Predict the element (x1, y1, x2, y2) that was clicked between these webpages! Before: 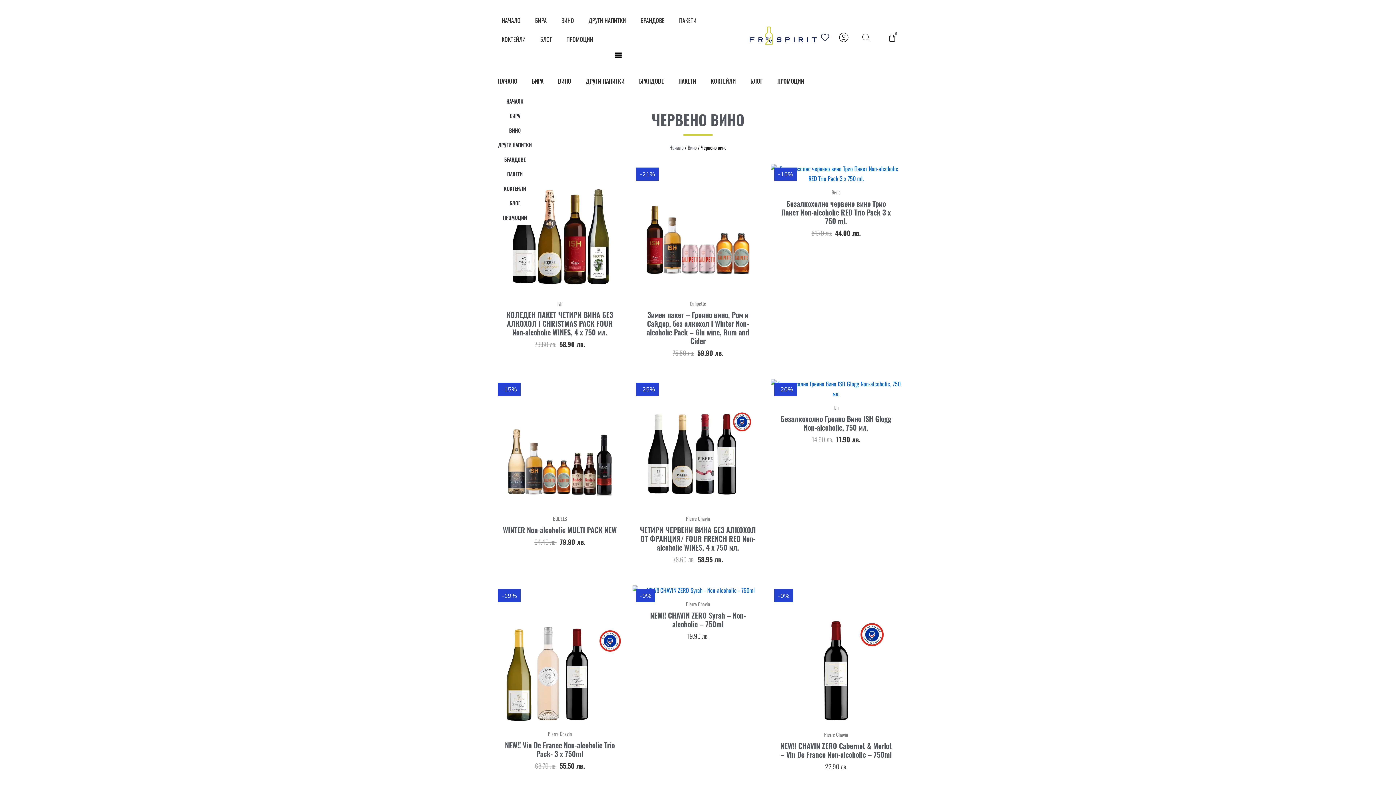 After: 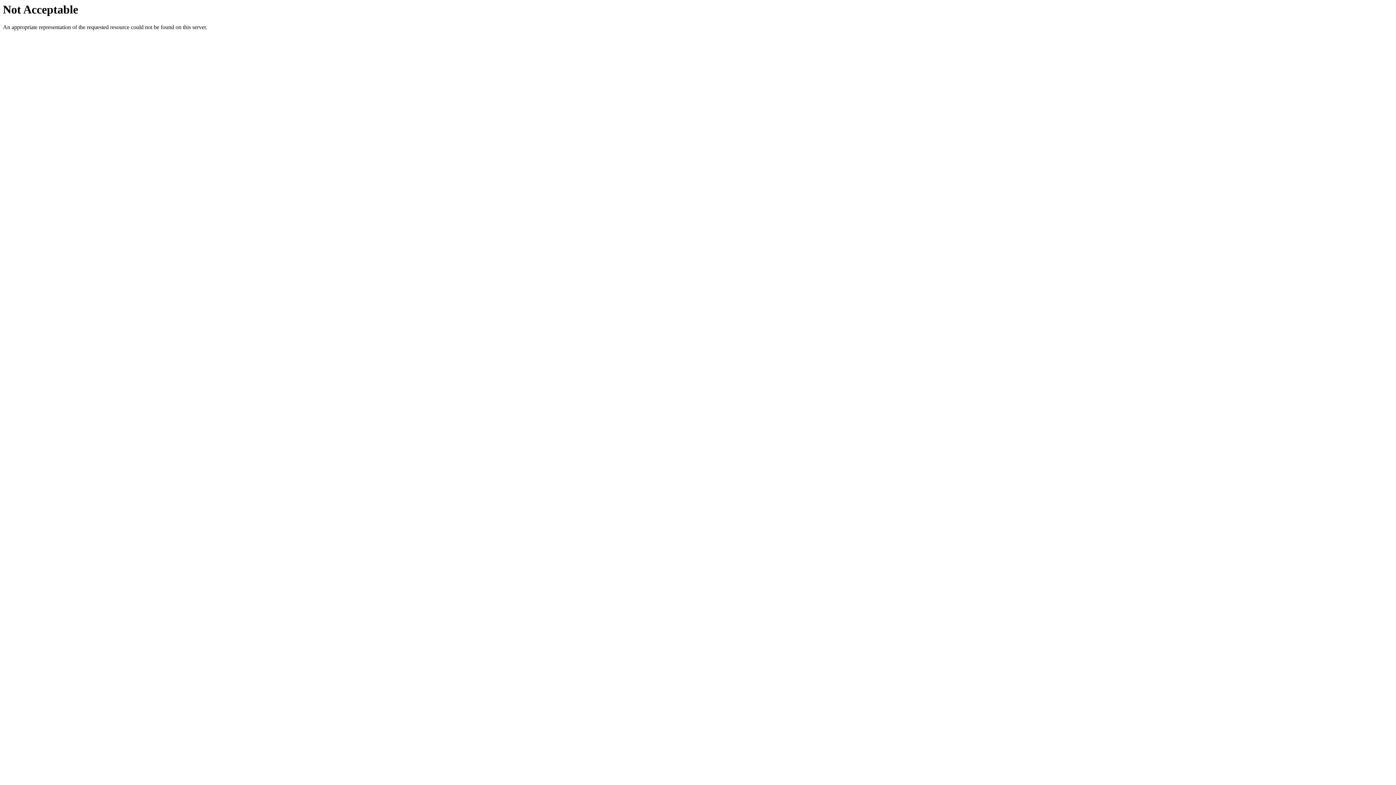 Action: label: NEW!! CHAVIN ZERO Syrah – Non-alcoholic – 750ml bbox: (639, 607, 756, 632)